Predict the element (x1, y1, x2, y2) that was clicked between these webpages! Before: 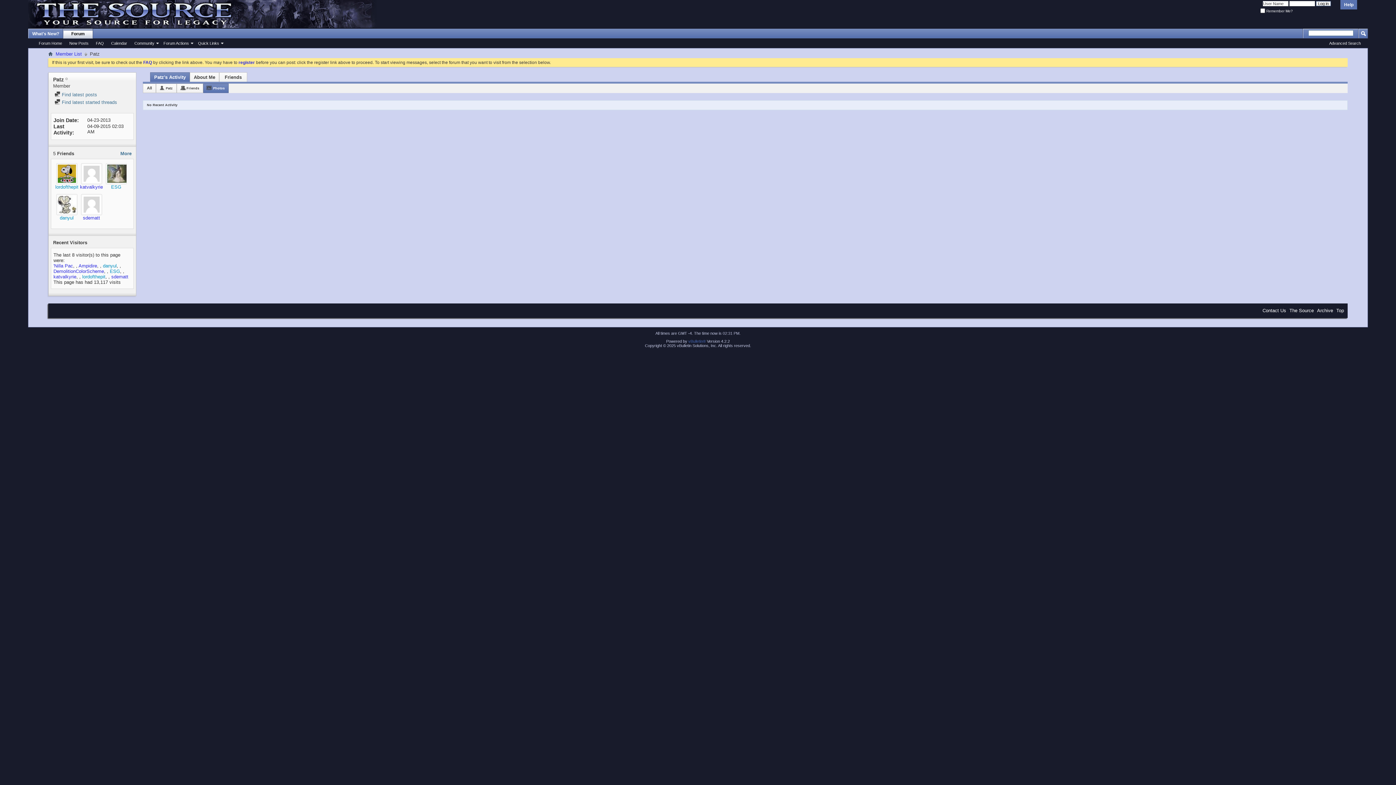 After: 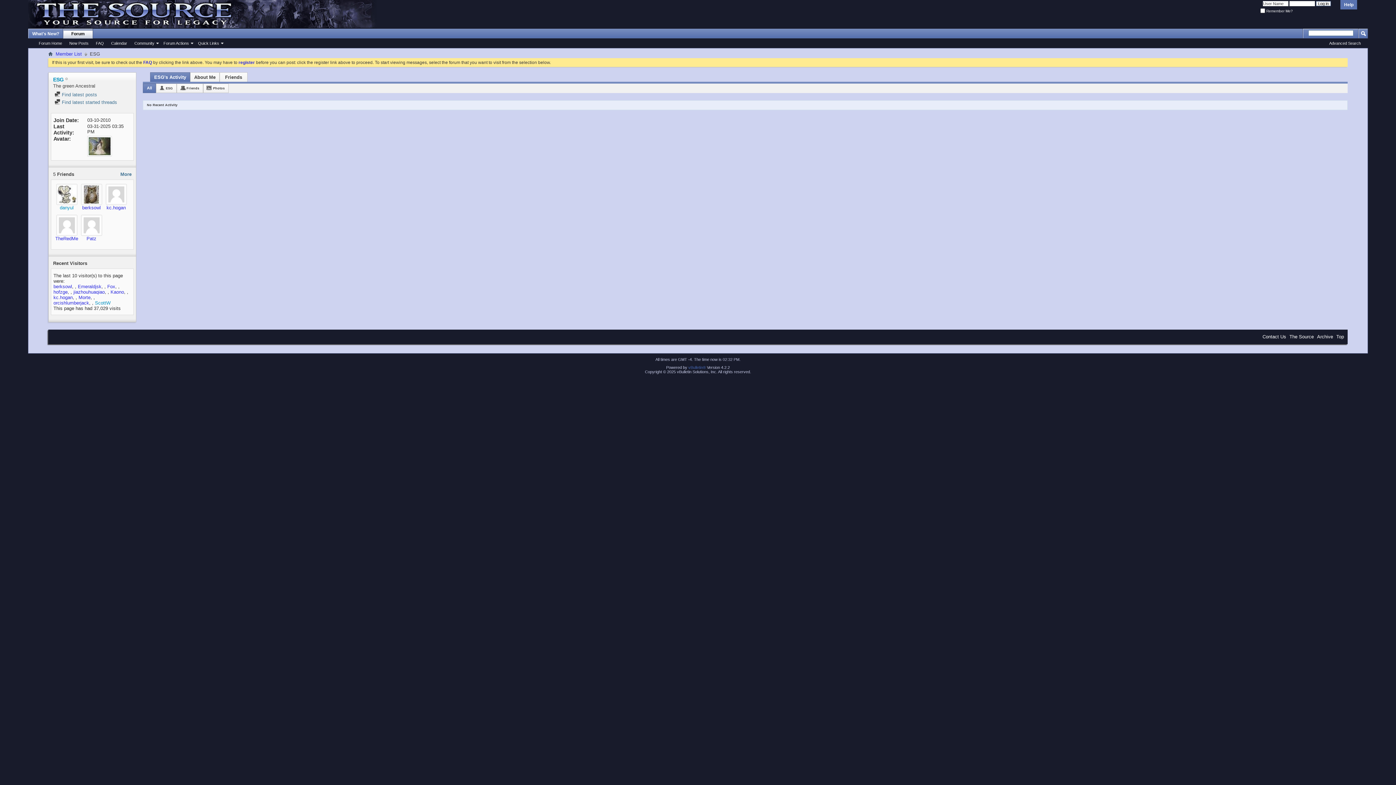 Action: label: ESG bbox: (111, 184, 121, 189)